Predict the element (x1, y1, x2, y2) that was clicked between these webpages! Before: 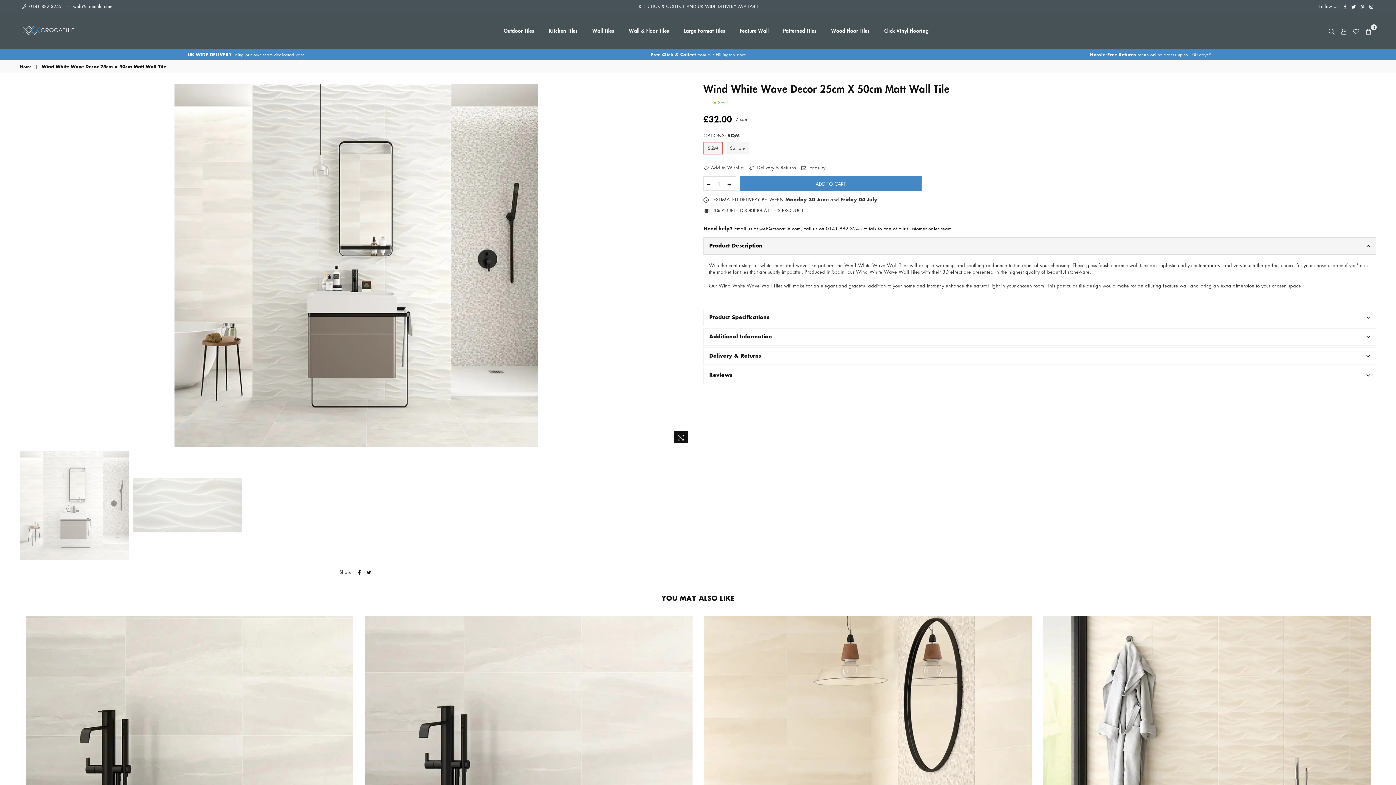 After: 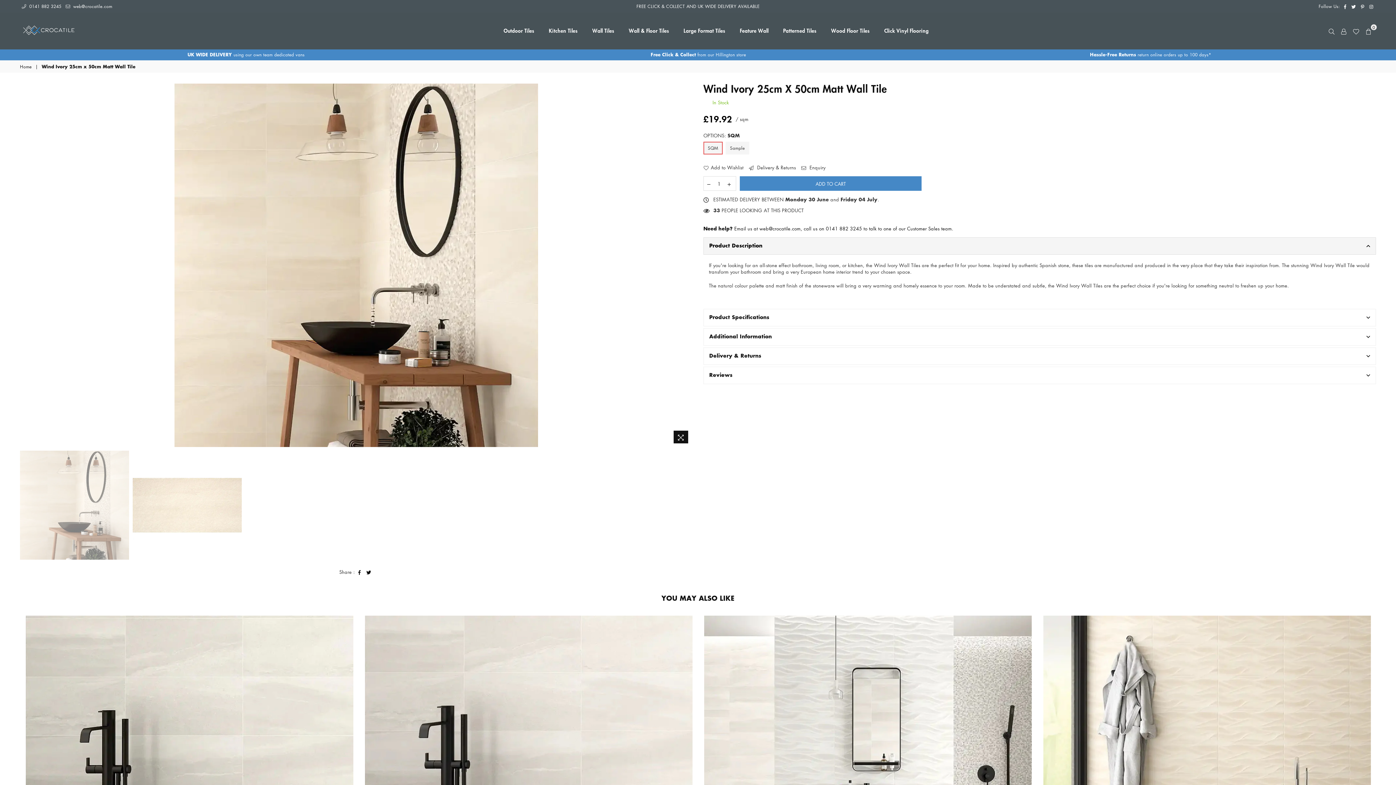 Action: bbox: (704, 616, 1032, 943)